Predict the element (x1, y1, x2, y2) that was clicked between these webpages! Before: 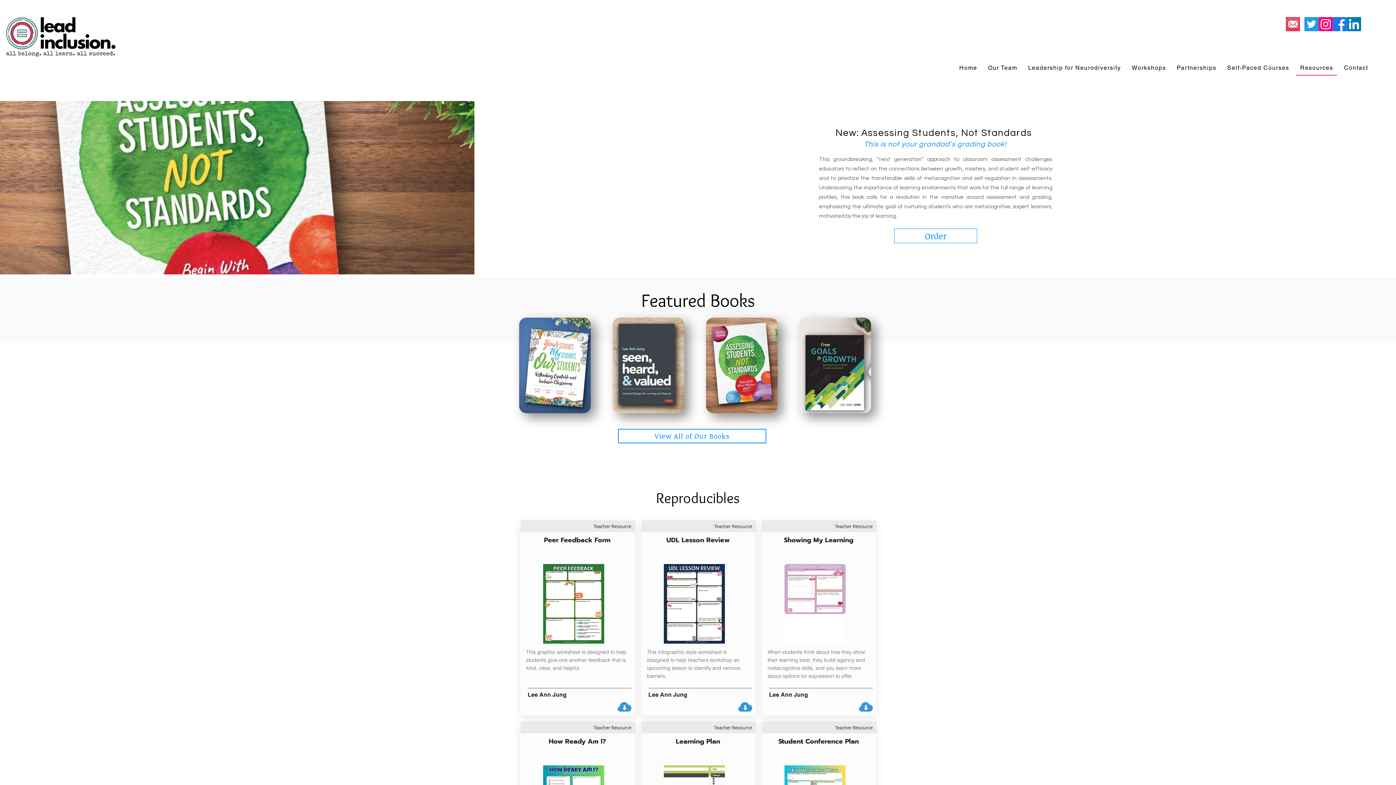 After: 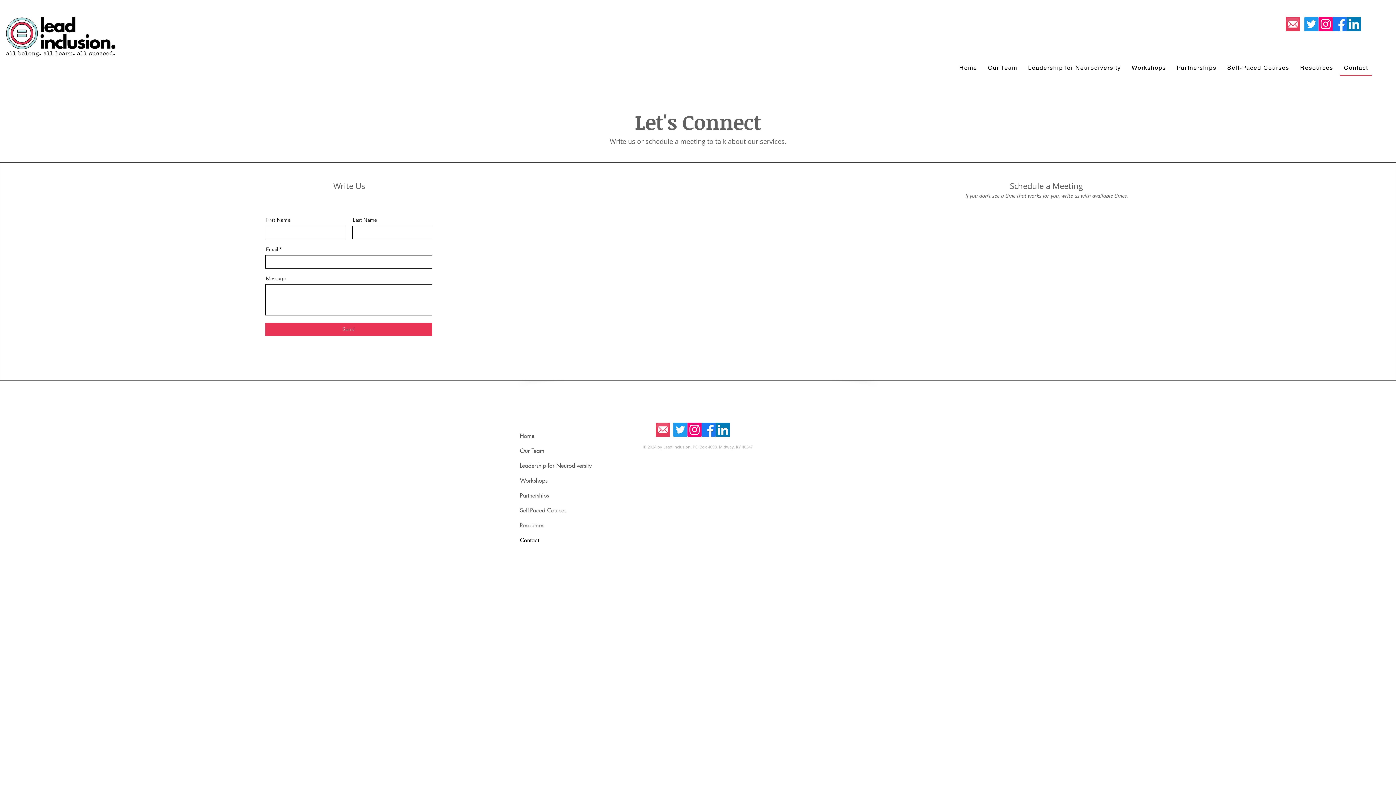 Action: bbox: (1340, 60, 1372, 75) label: Contact